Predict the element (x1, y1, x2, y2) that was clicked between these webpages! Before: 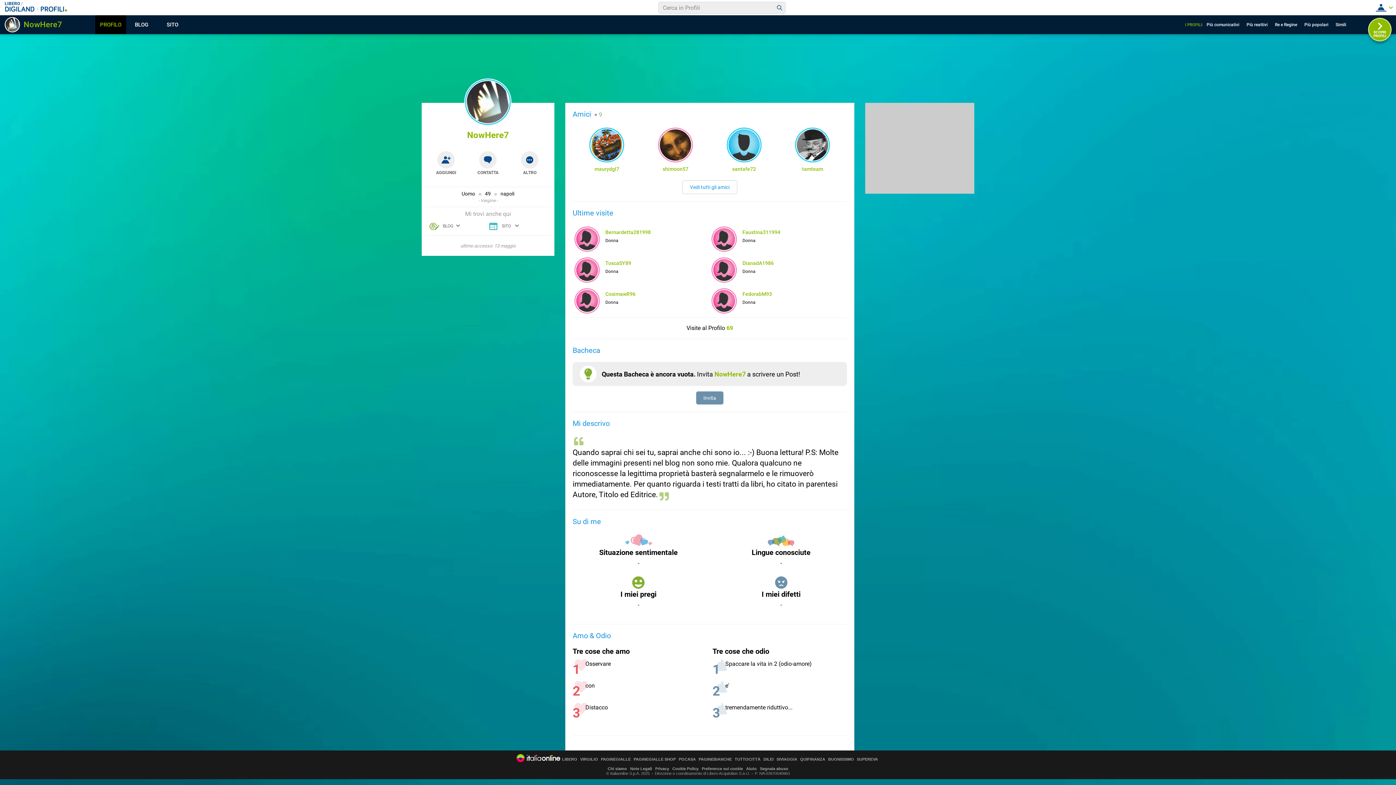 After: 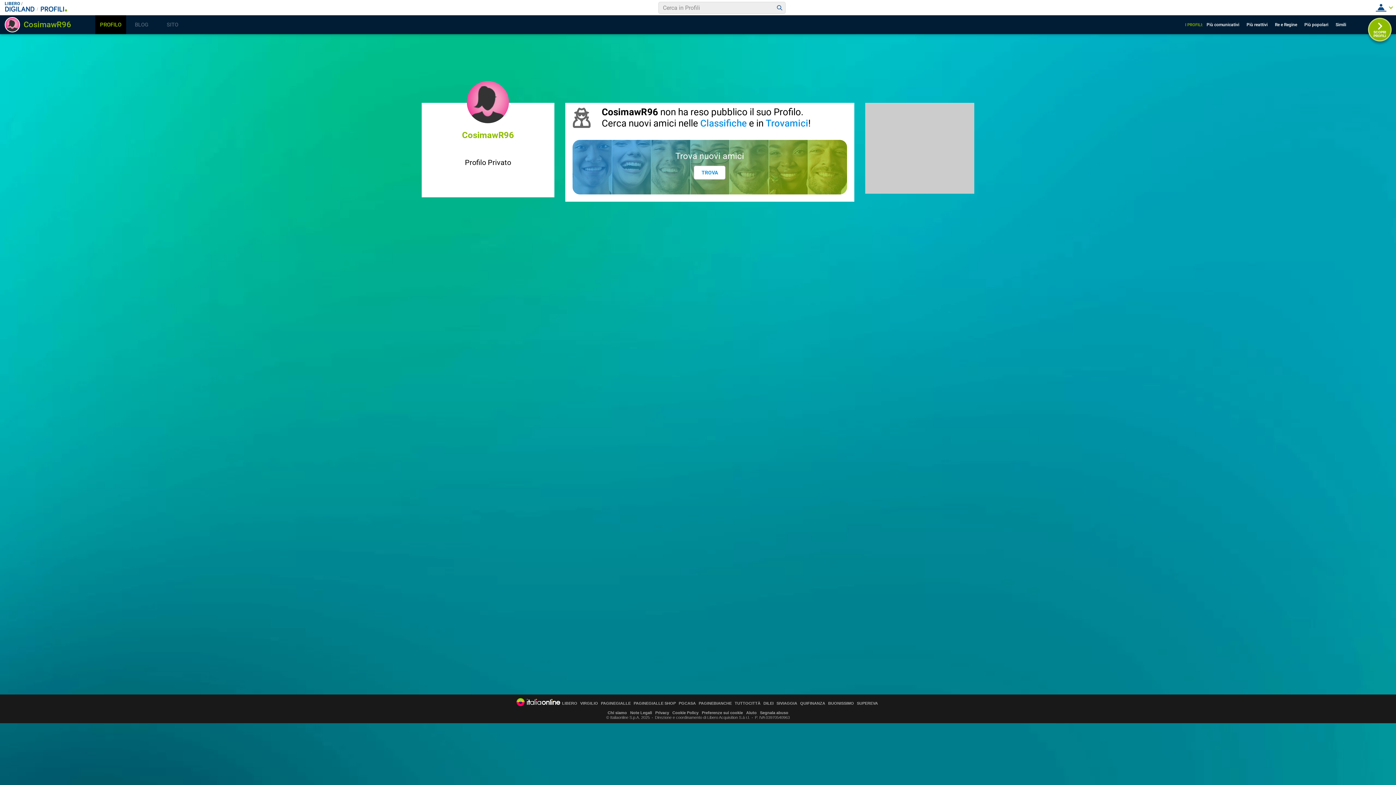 Action: bbox: (576, 290, 598, 312)